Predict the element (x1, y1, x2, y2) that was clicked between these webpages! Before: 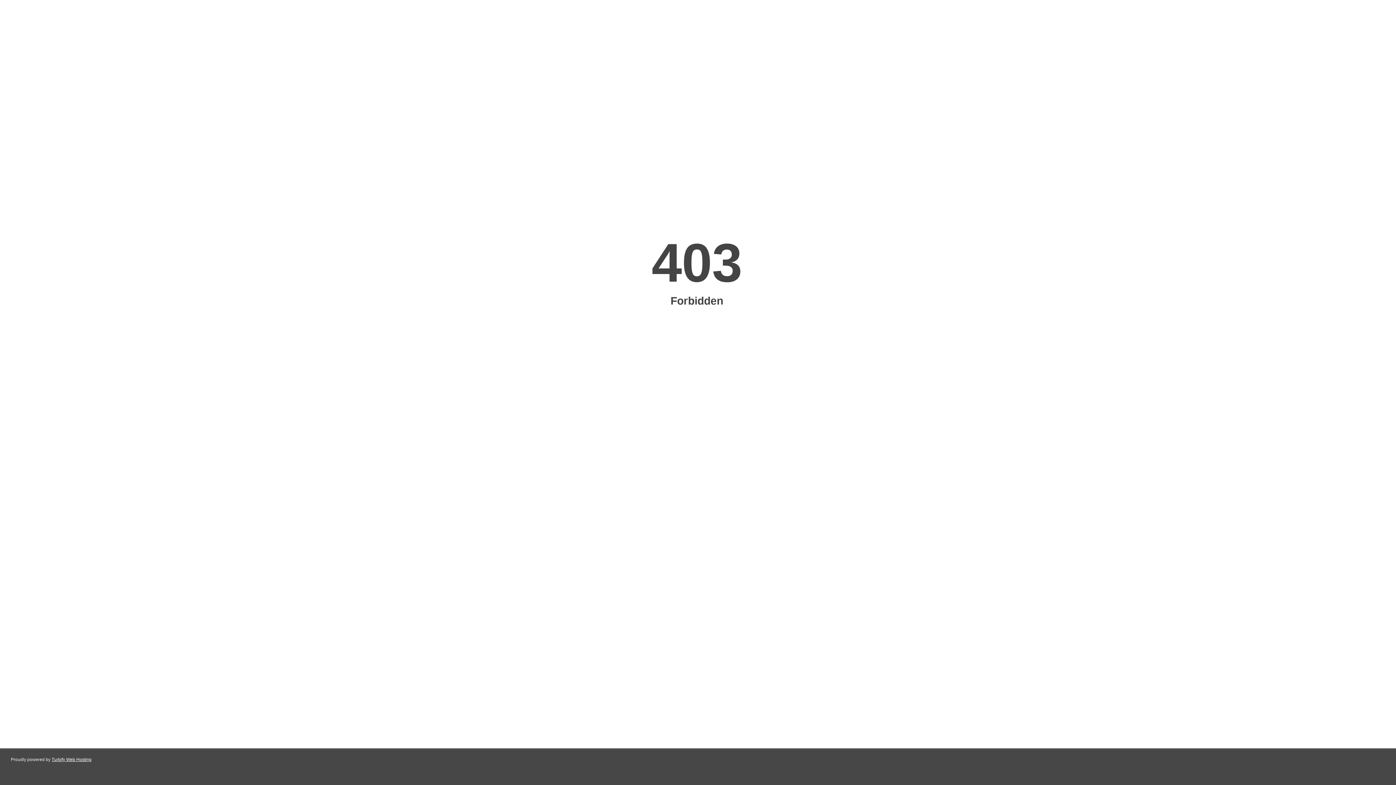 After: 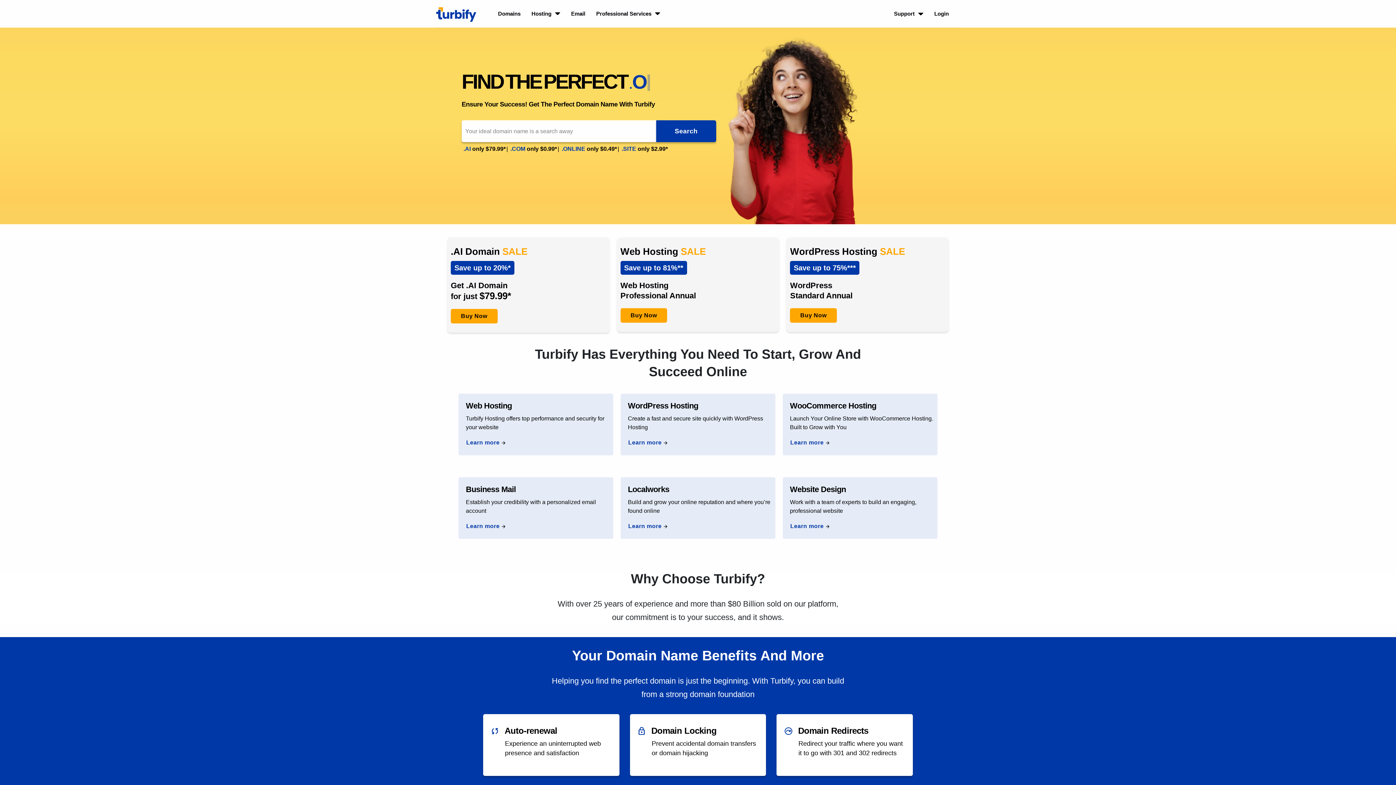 Action: bbox: (51, 757, 91, 762) label: Turbify Web Hosting